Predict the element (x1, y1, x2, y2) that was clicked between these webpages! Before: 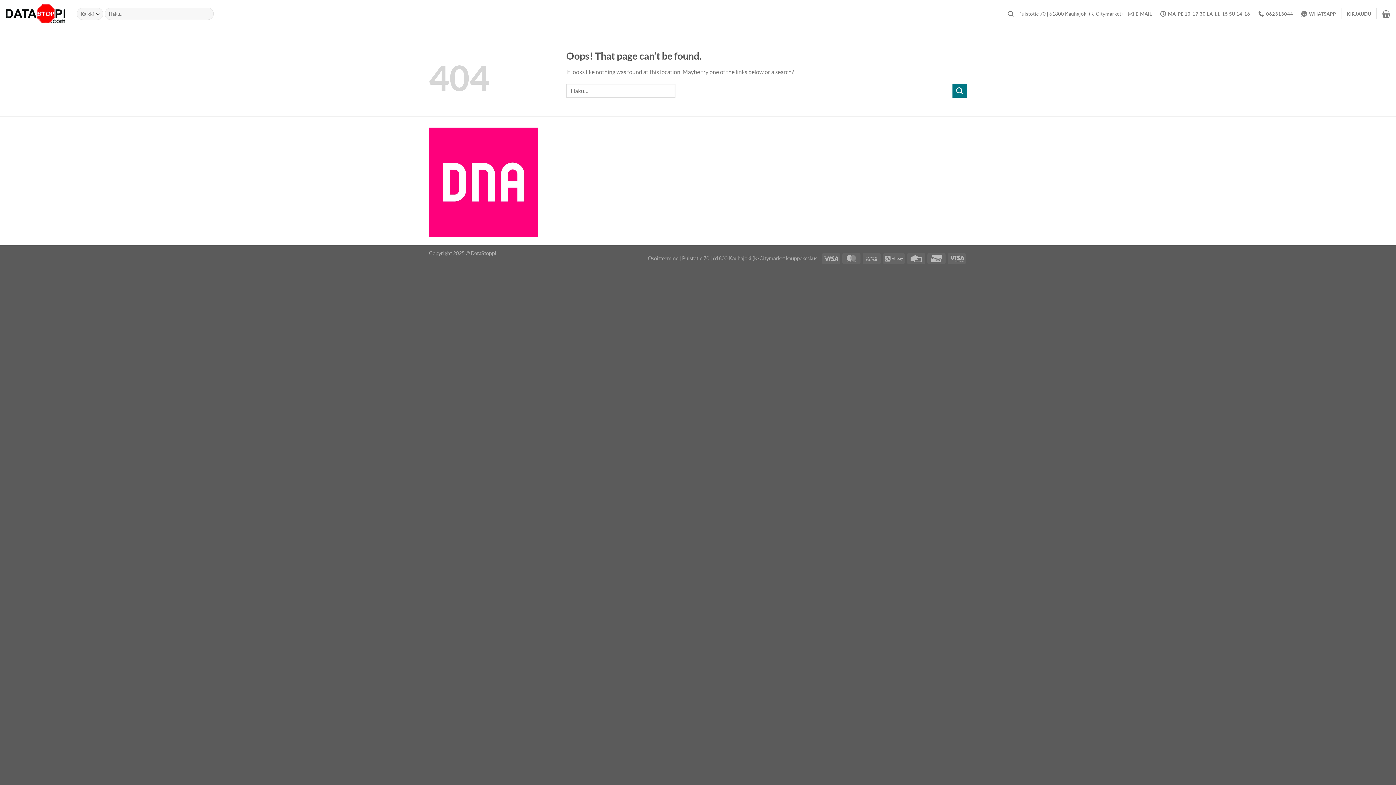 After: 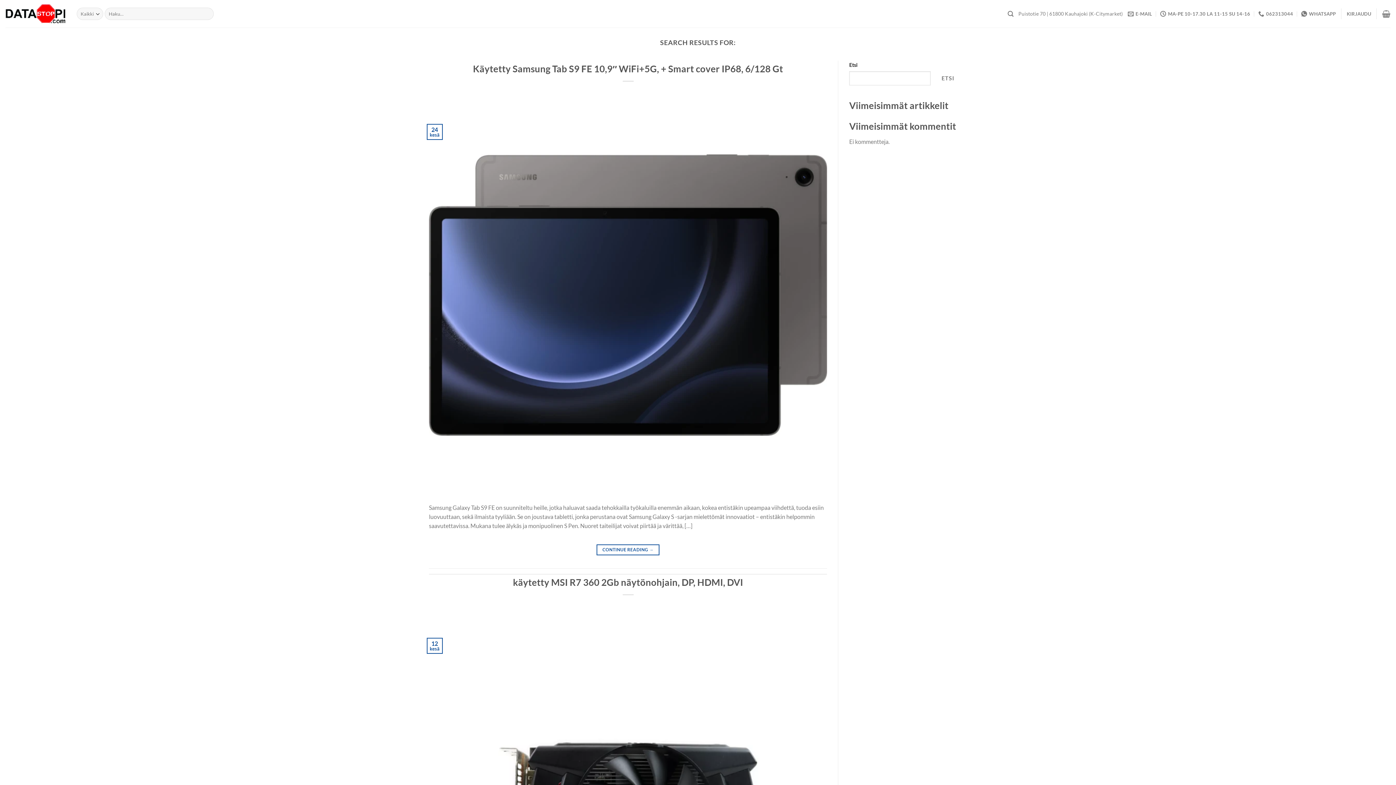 Action: bbox: (952, 83, 967, 97) label: Submit